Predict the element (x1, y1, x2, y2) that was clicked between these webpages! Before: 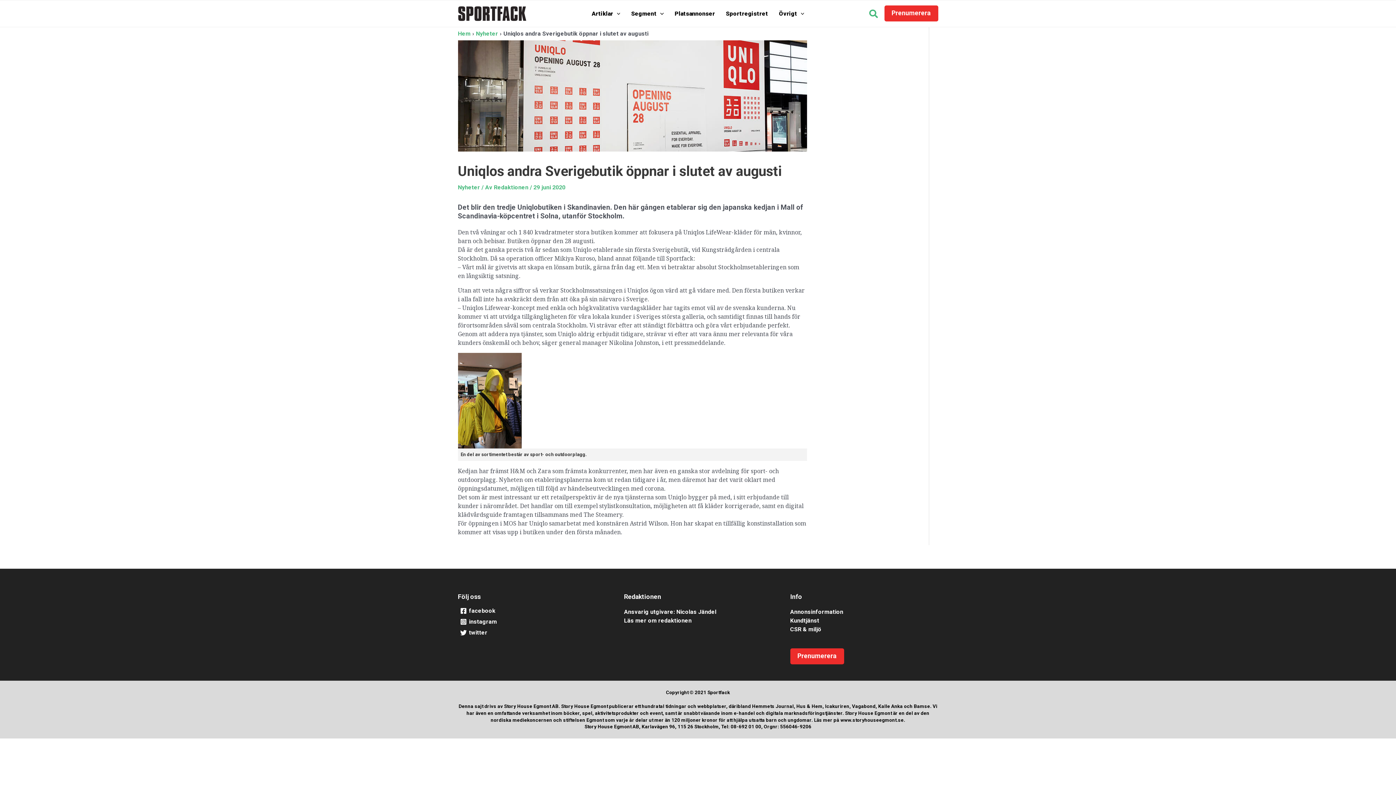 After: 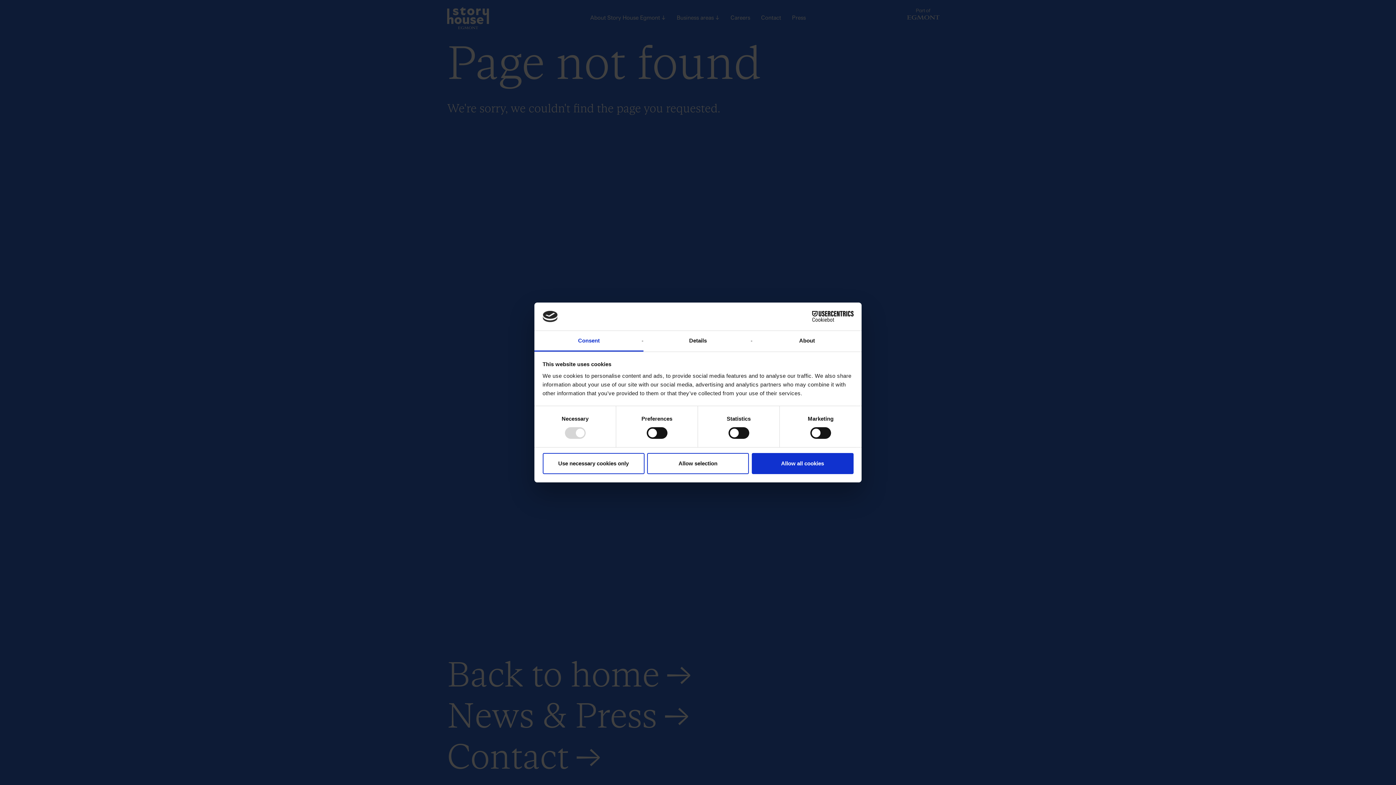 Action: bbox: (790, 626, 821, 632) label: CSR & miljö